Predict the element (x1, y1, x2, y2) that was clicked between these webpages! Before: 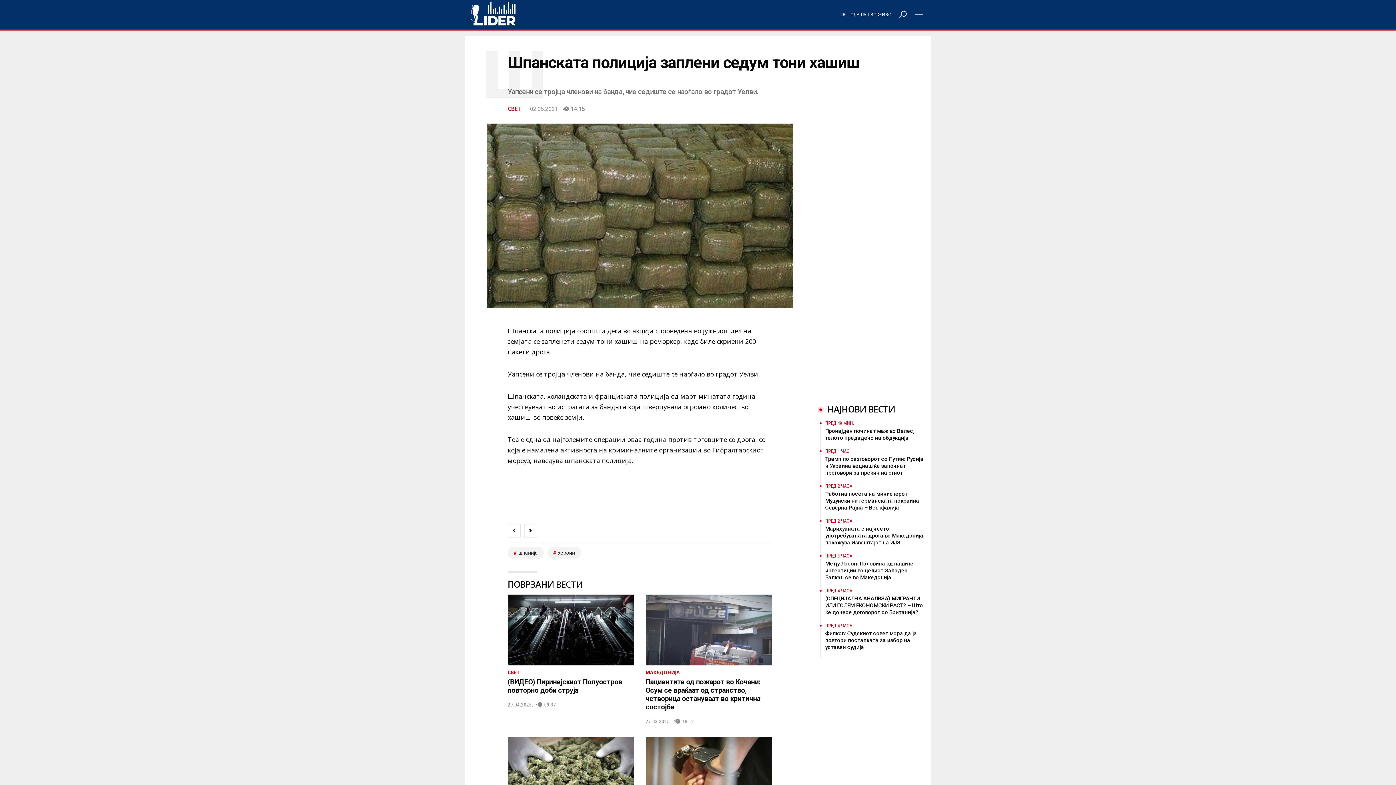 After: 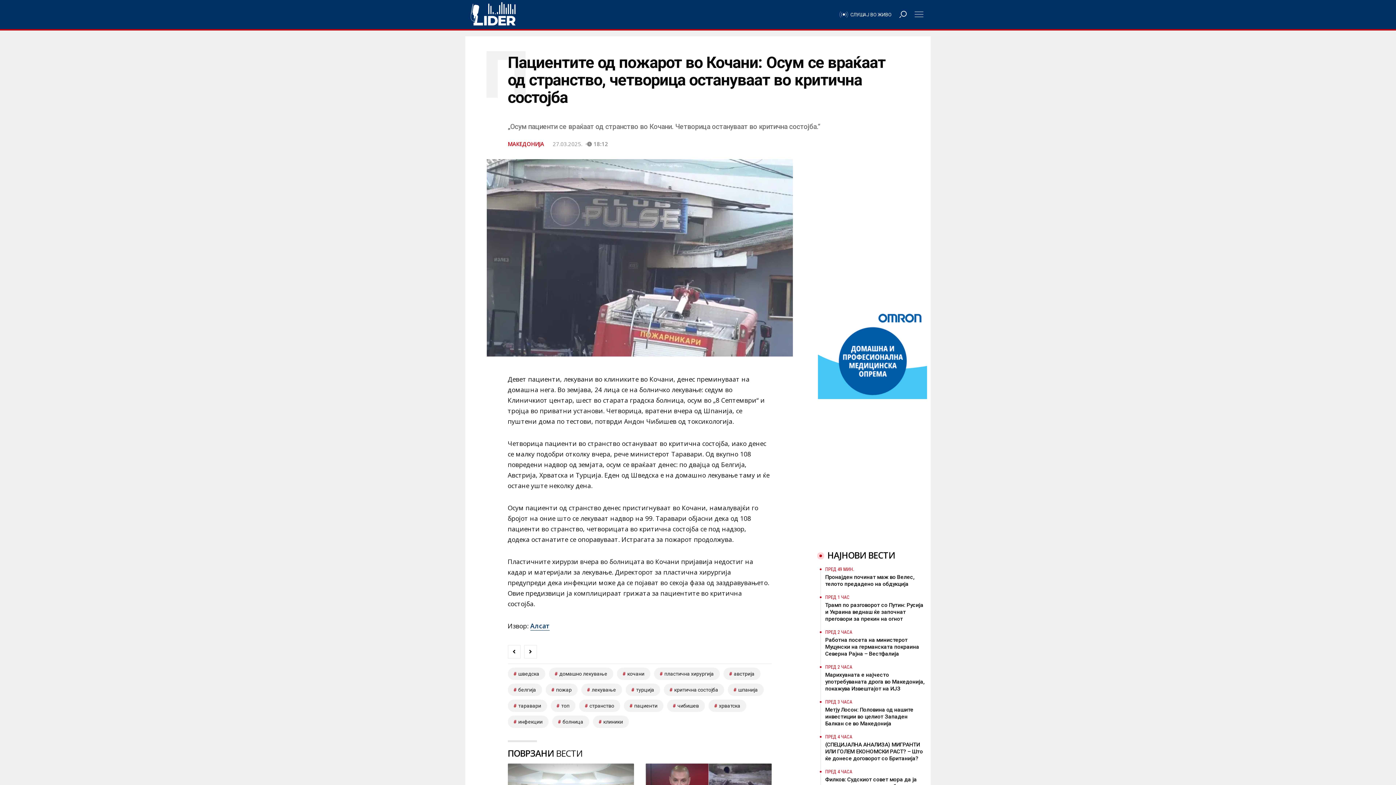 Action: bbox: (645, 594, 772, 725) label: МАКЕДОНИЈА
Пациентите од пожарот во Кочани: Осум се враќаат од странство, четворица остануваат во критична состојба
27.03.2025. 18:12